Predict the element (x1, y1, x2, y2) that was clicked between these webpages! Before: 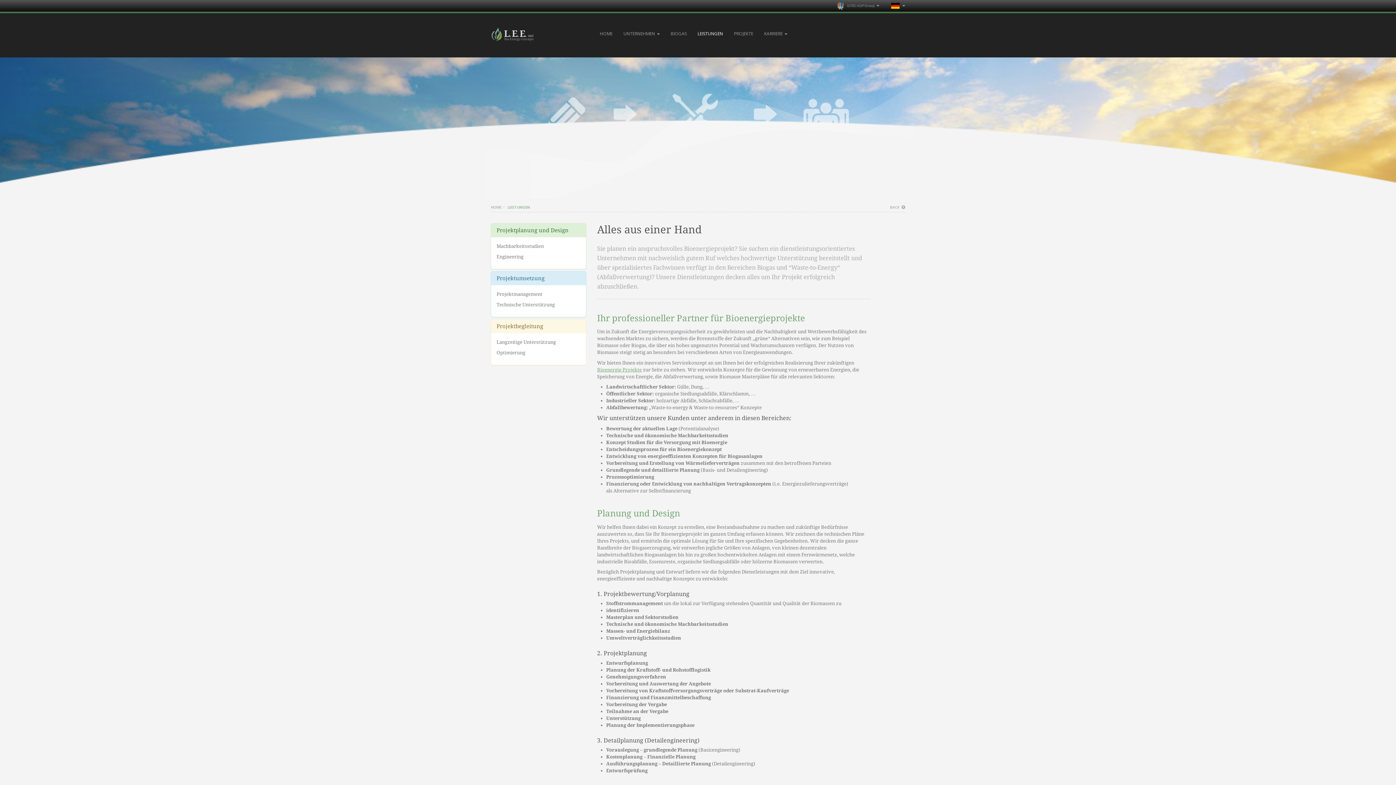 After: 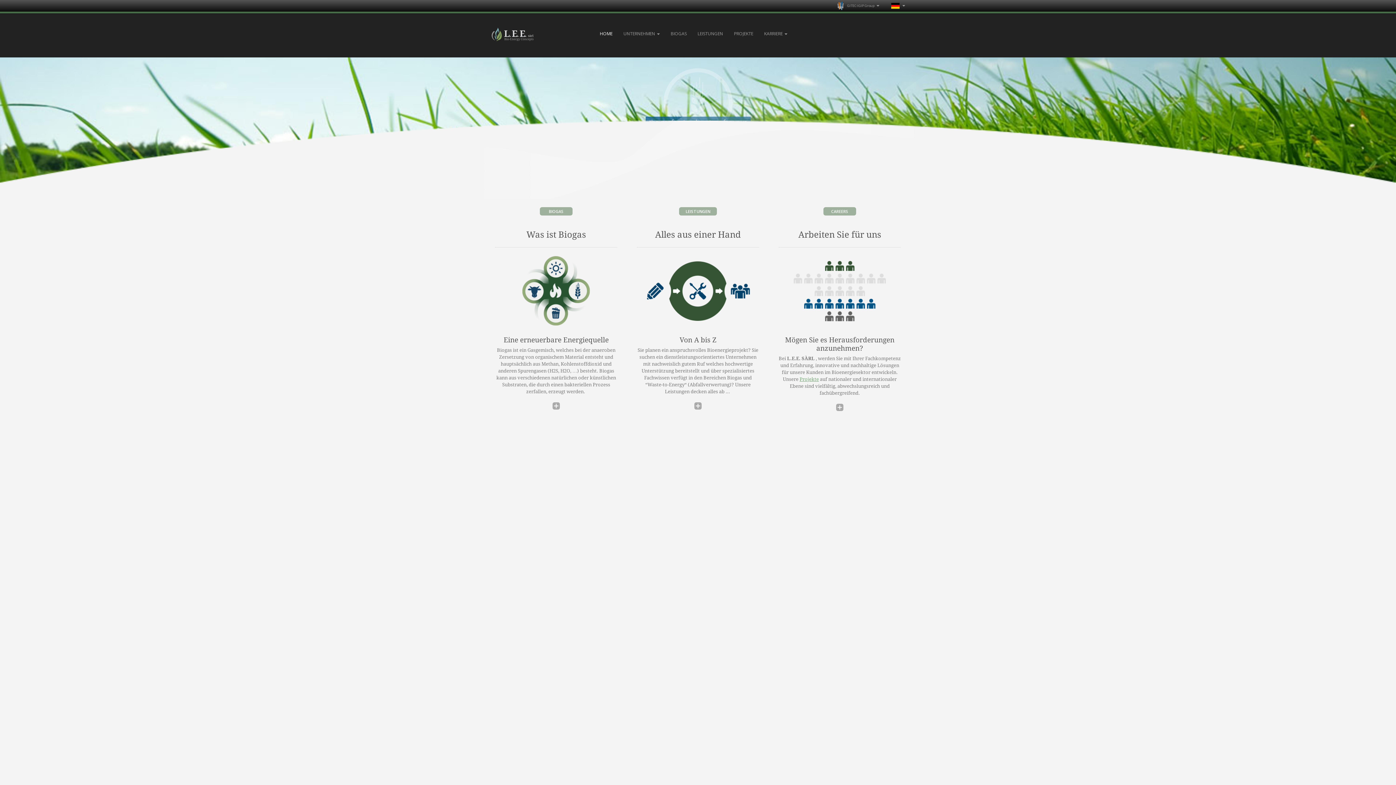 Action: label: HOME bbox: (594, 26, 618, 40)